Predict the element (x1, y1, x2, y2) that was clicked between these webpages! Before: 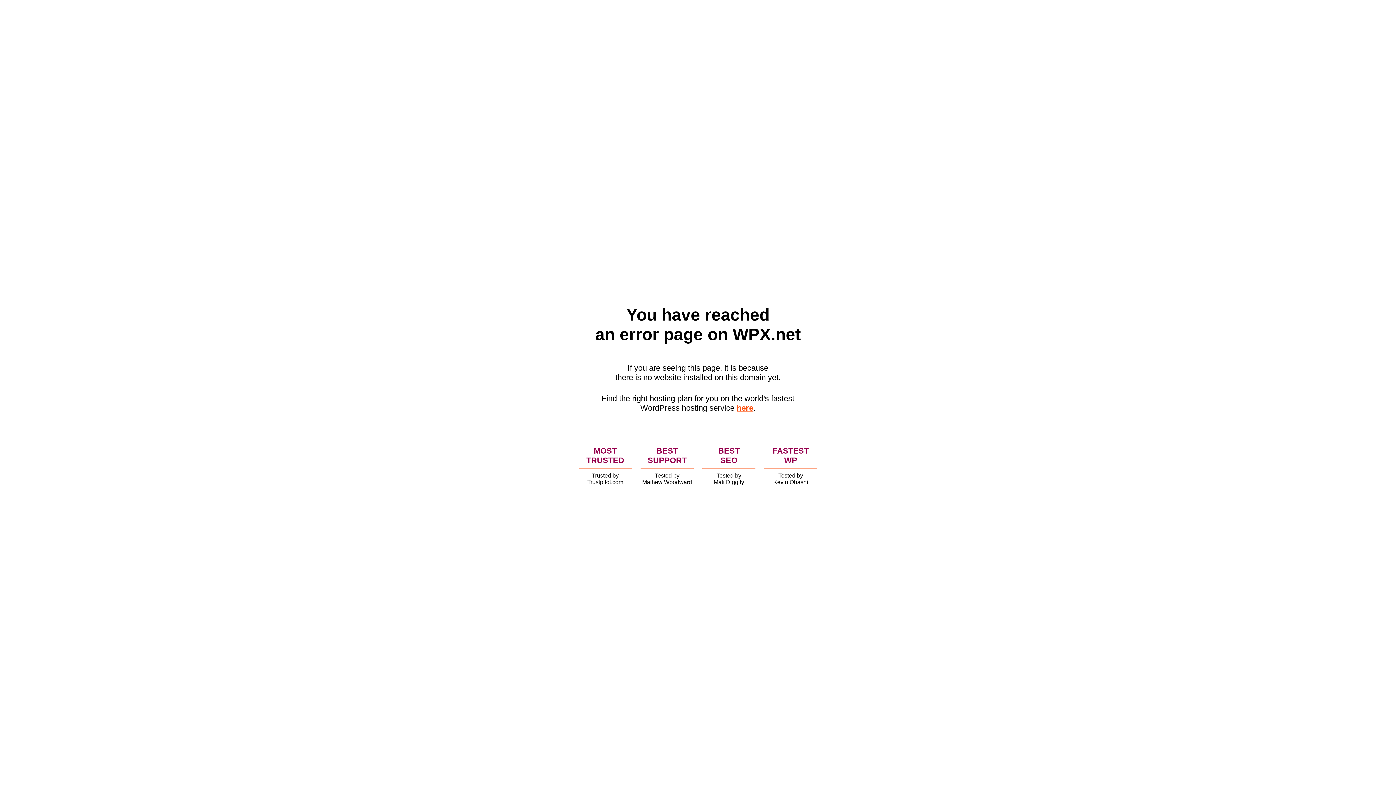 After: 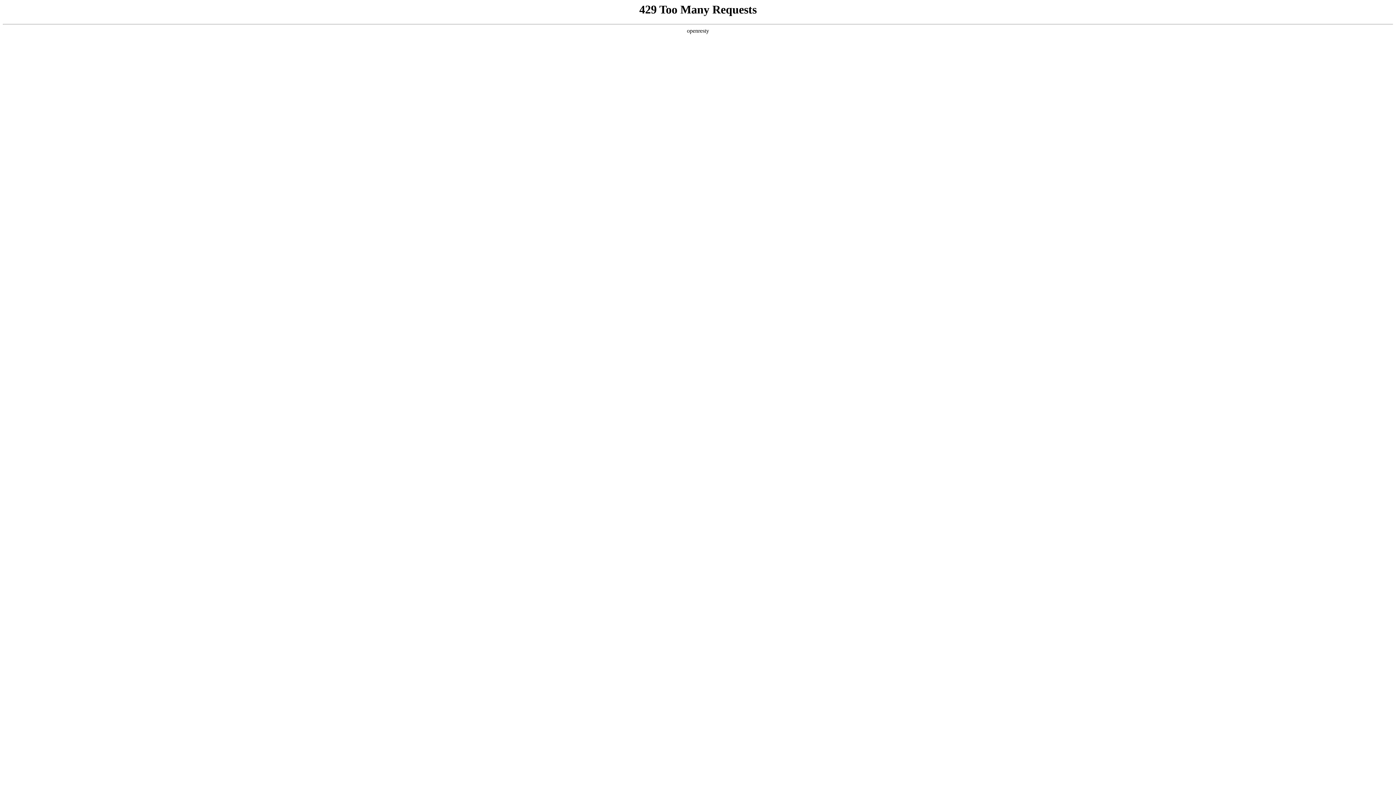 Action: bbox: (736, 403, 753, 412) label: here